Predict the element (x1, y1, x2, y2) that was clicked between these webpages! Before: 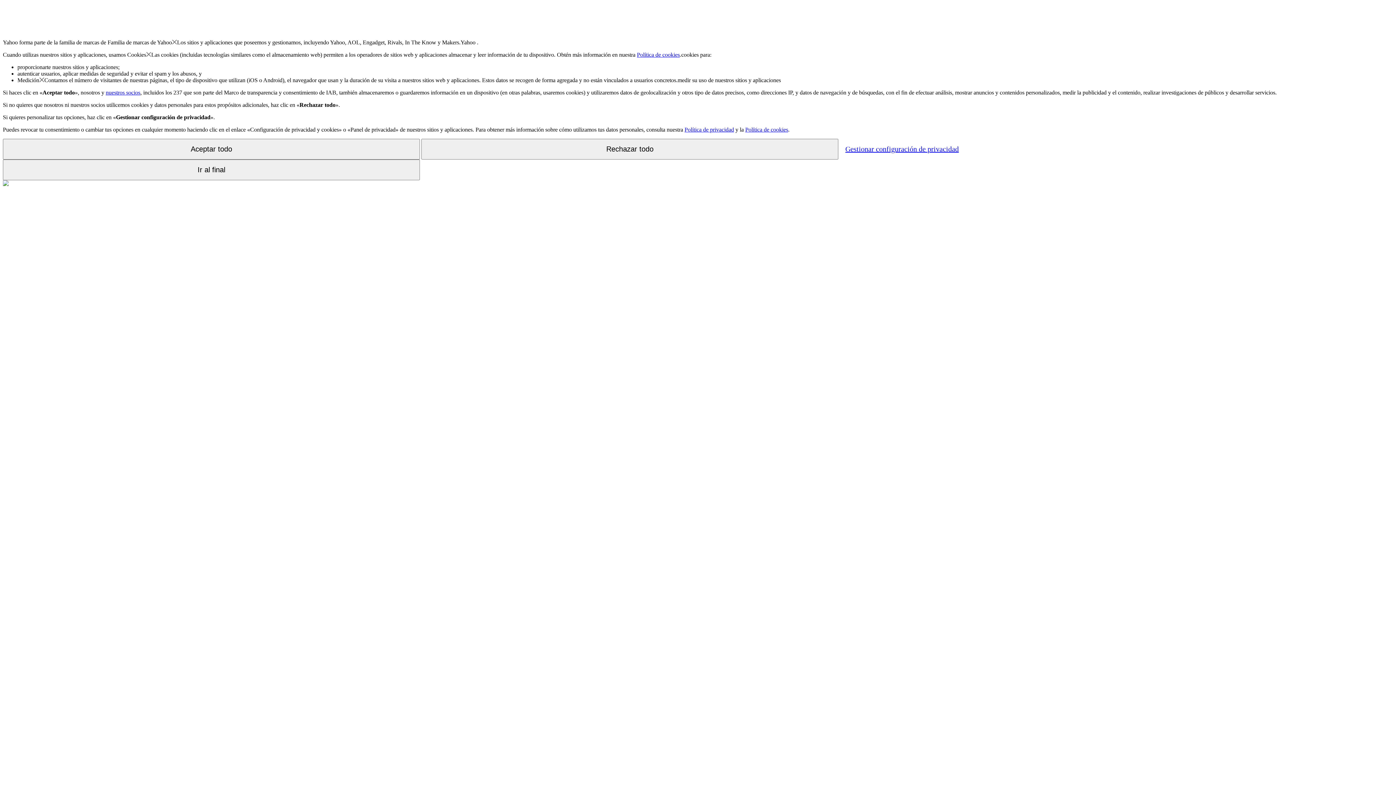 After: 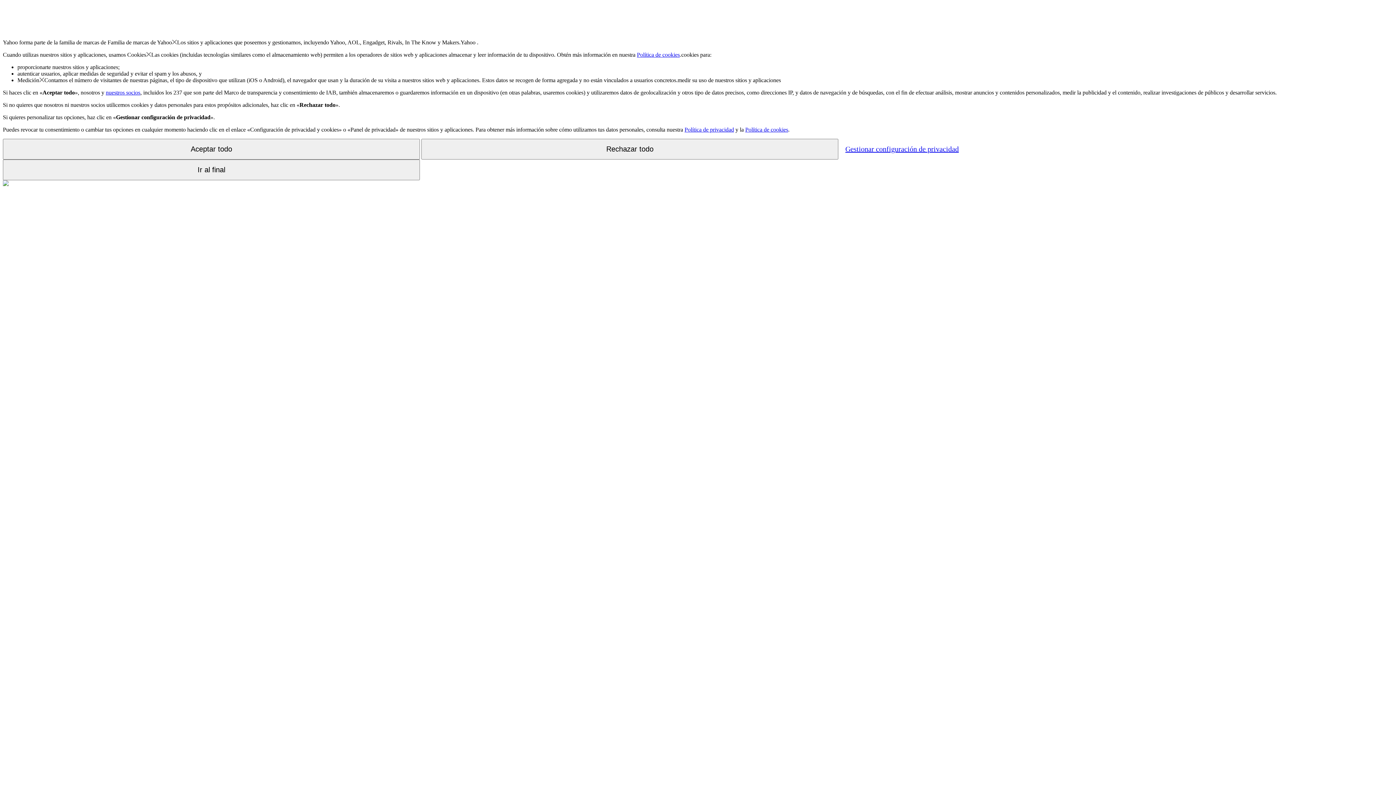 Action: bbox: (684, 126, 734, 132) label: Política de privacidad